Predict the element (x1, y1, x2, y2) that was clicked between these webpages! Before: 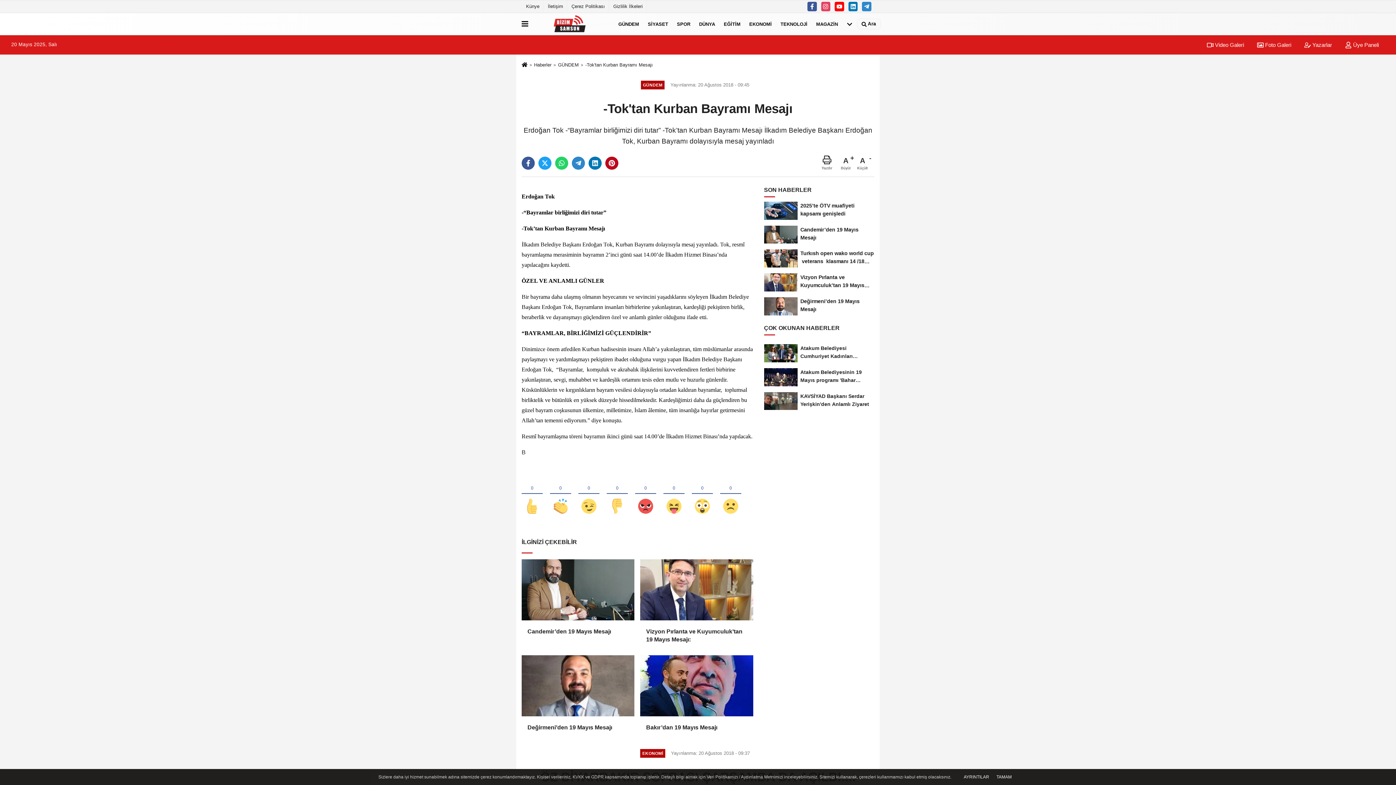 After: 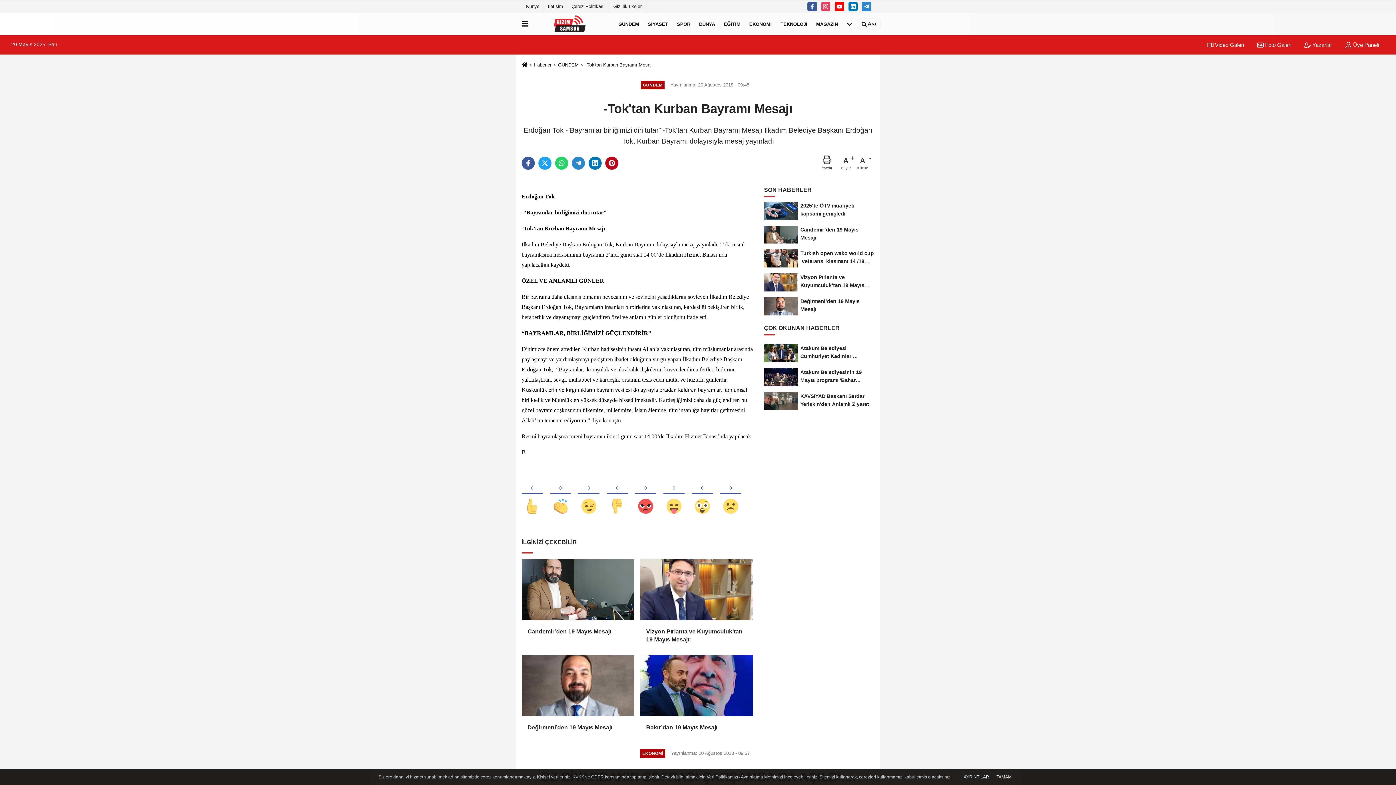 Action: label: Yazdır bbox: (821, 155, 832, 170)